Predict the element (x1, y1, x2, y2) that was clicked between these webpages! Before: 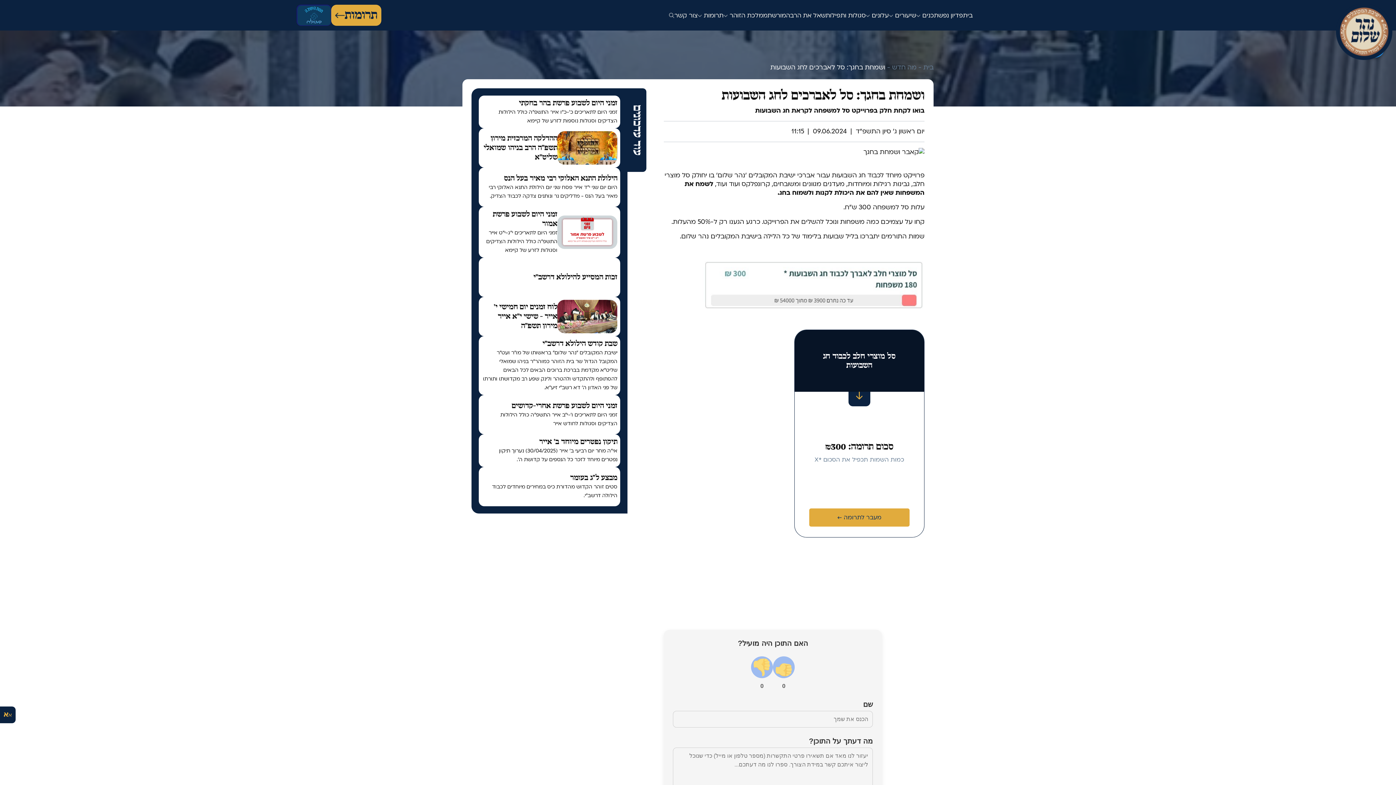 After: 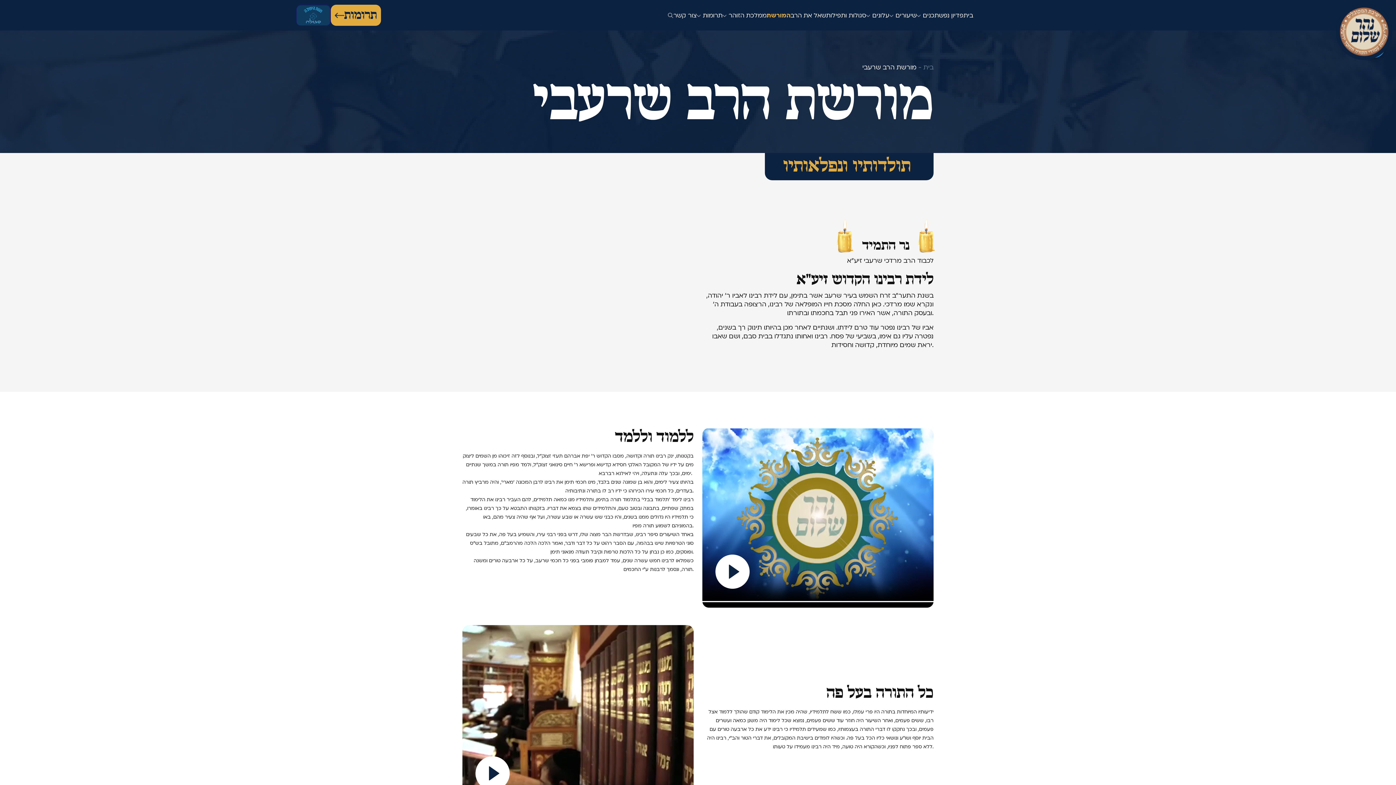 Action: label: המורשת bbox: (767, 11, 790, 18)